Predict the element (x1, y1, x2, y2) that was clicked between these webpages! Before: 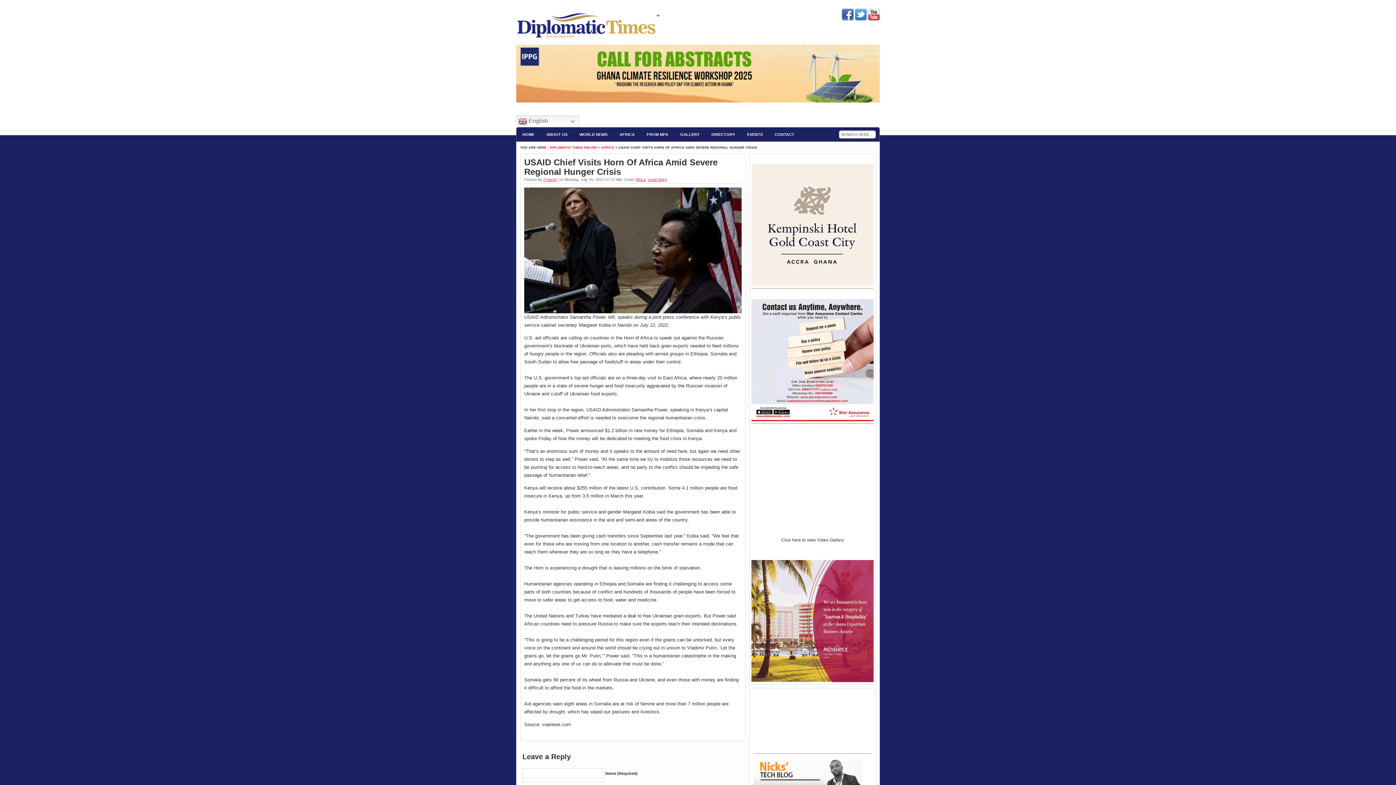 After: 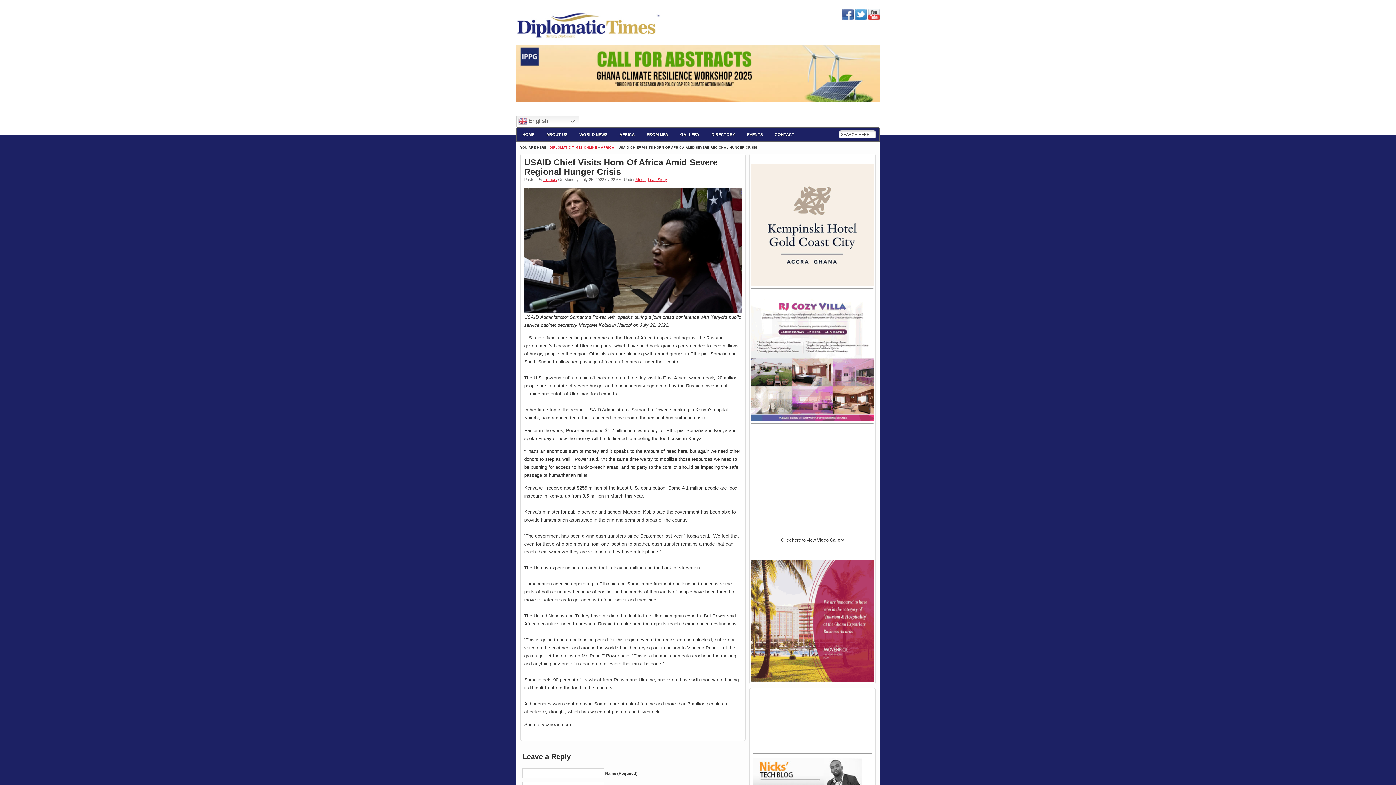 Action: bbox: (868, 15, 880, 21)